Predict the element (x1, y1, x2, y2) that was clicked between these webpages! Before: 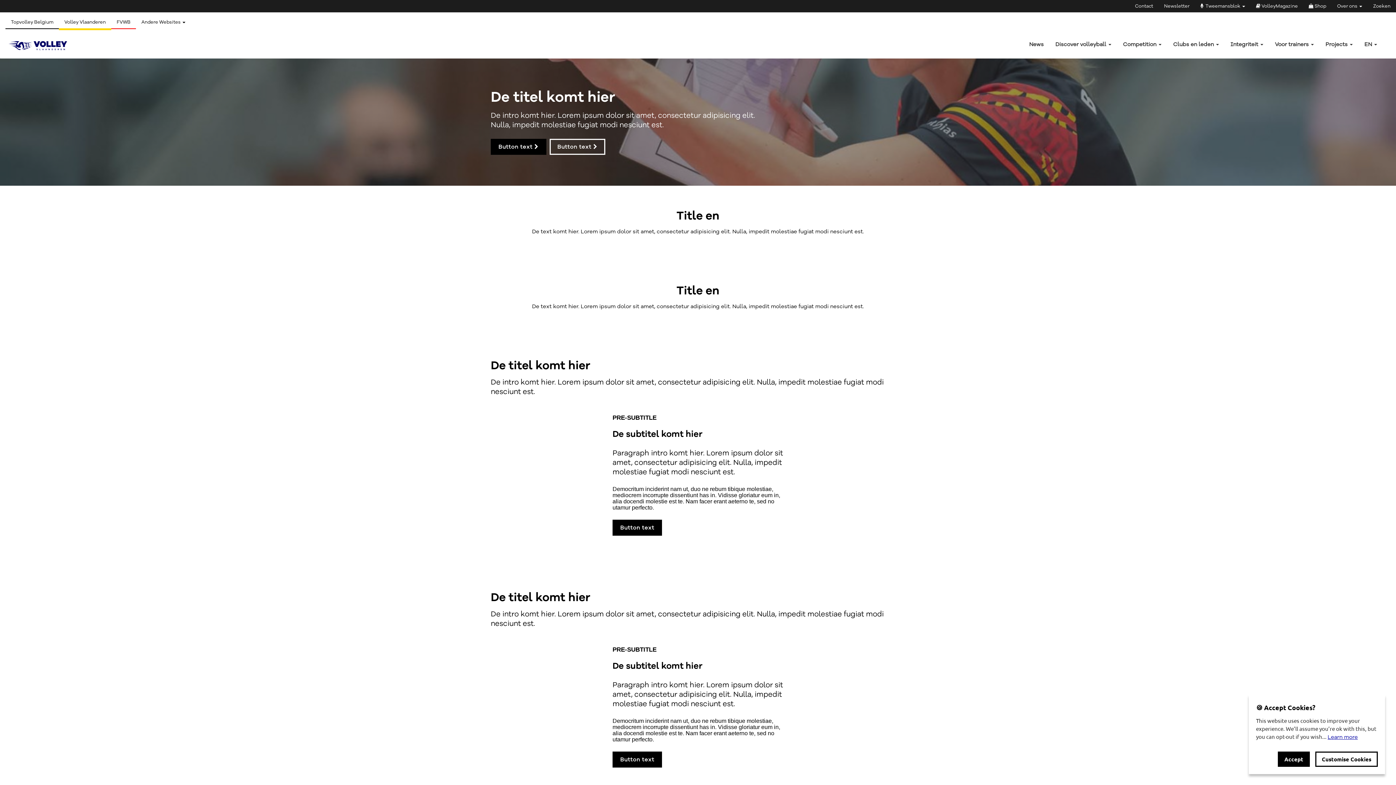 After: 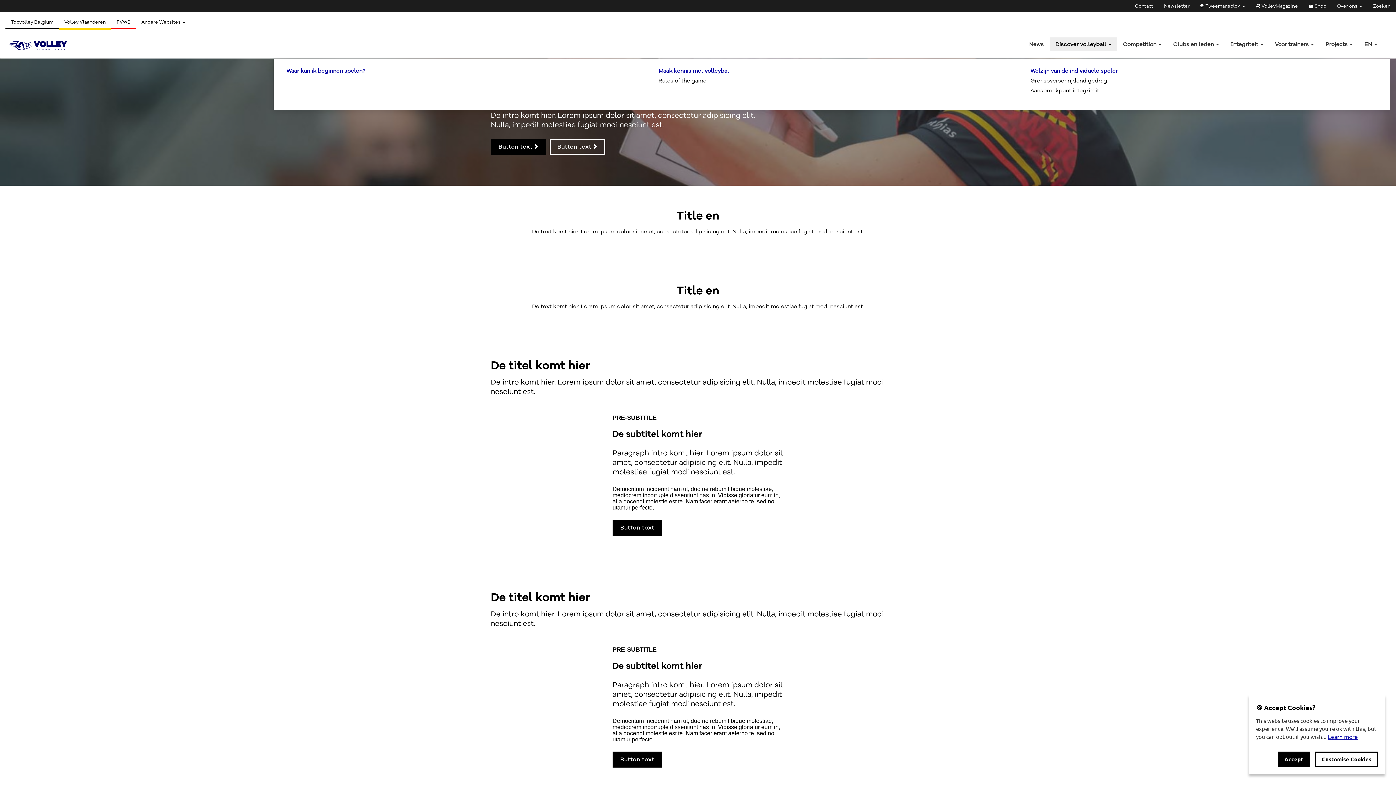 Action: bbox: (1050, 37, 1117, 51) label: Discover volleyball 